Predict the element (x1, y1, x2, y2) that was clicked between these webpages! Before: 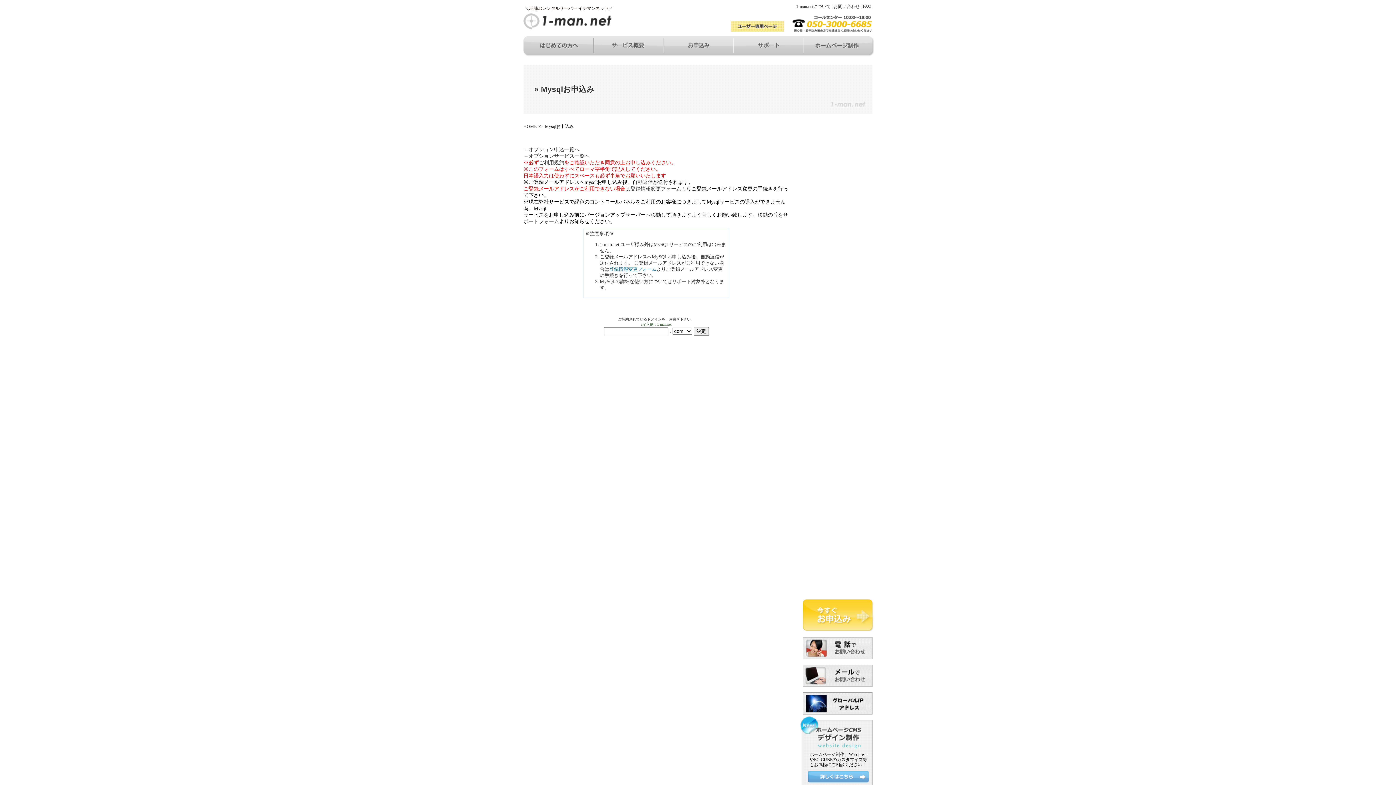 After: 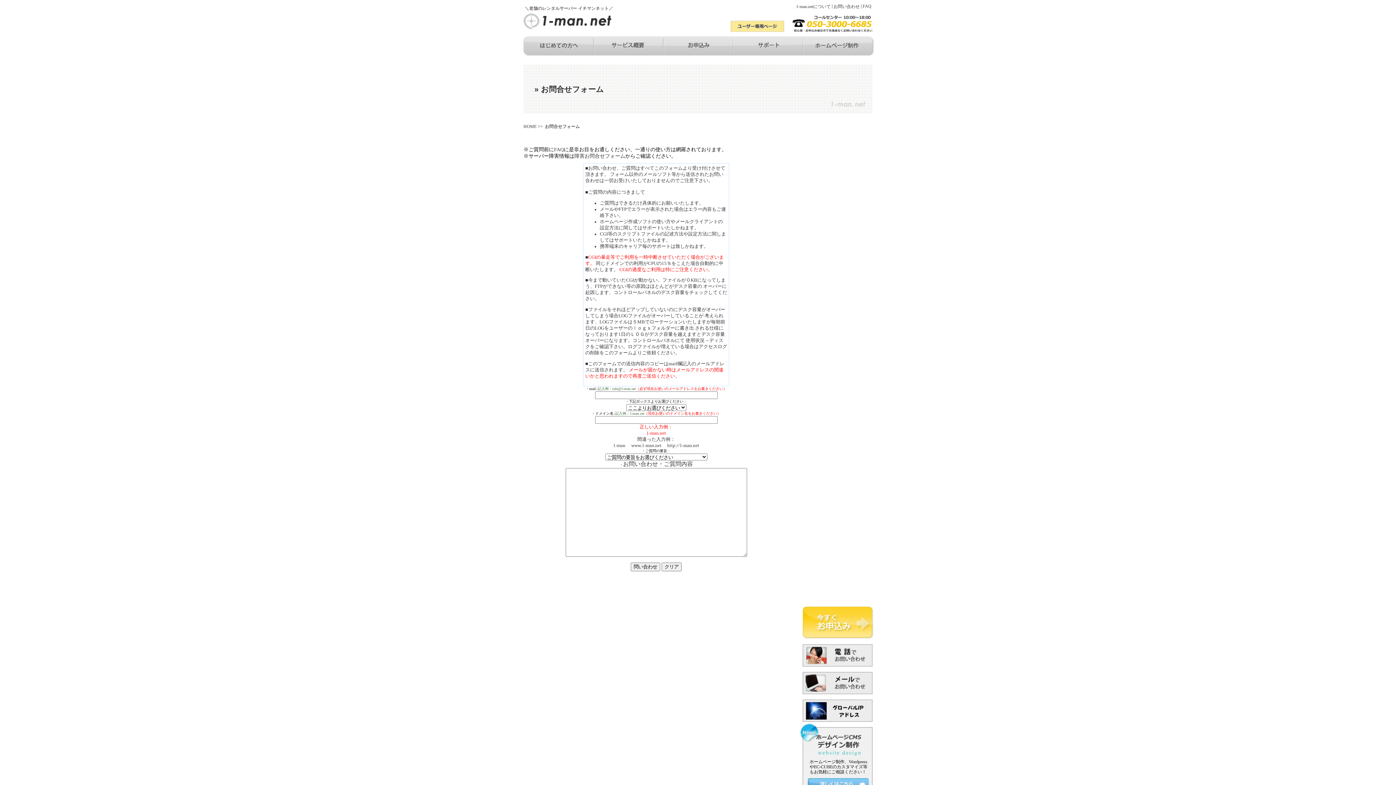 Action: bbox: (802, 665, 872, 687)